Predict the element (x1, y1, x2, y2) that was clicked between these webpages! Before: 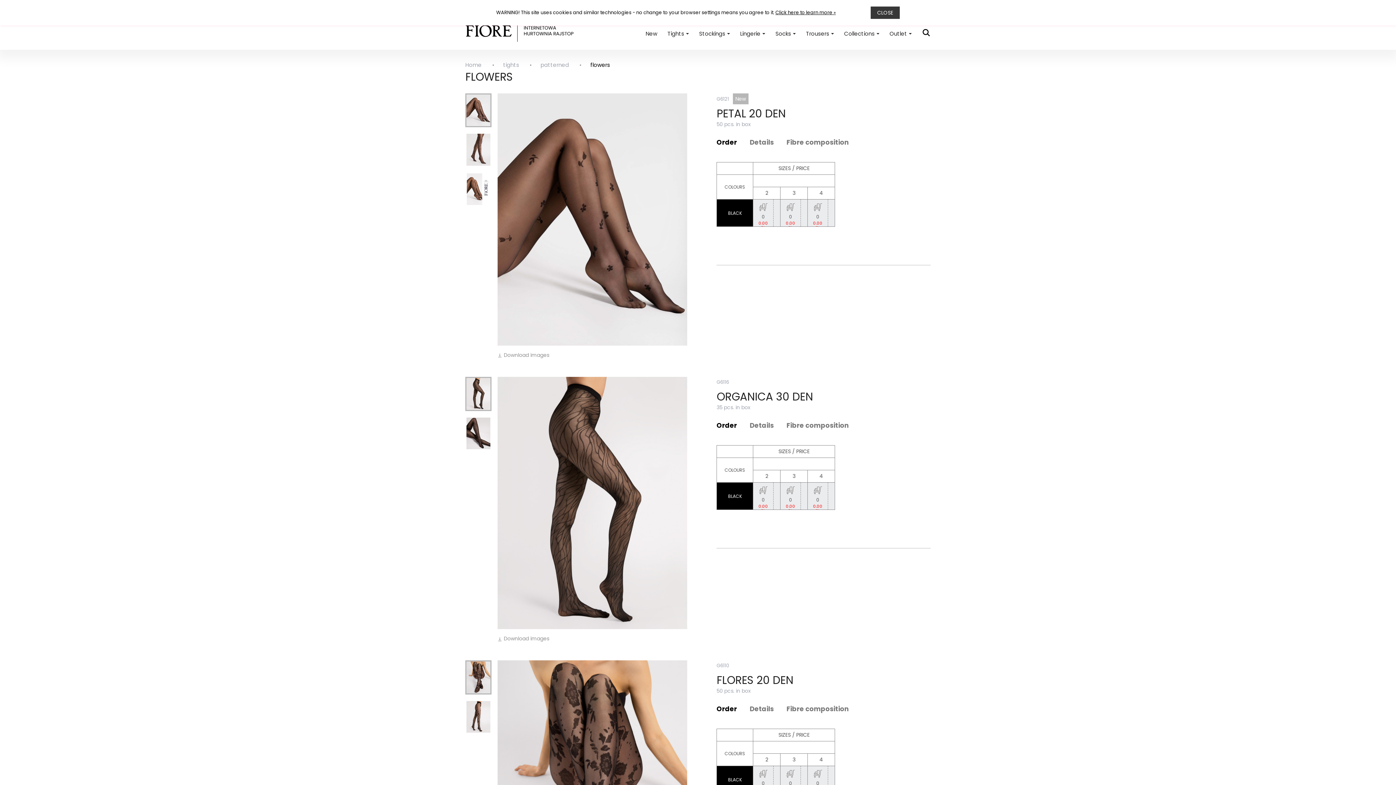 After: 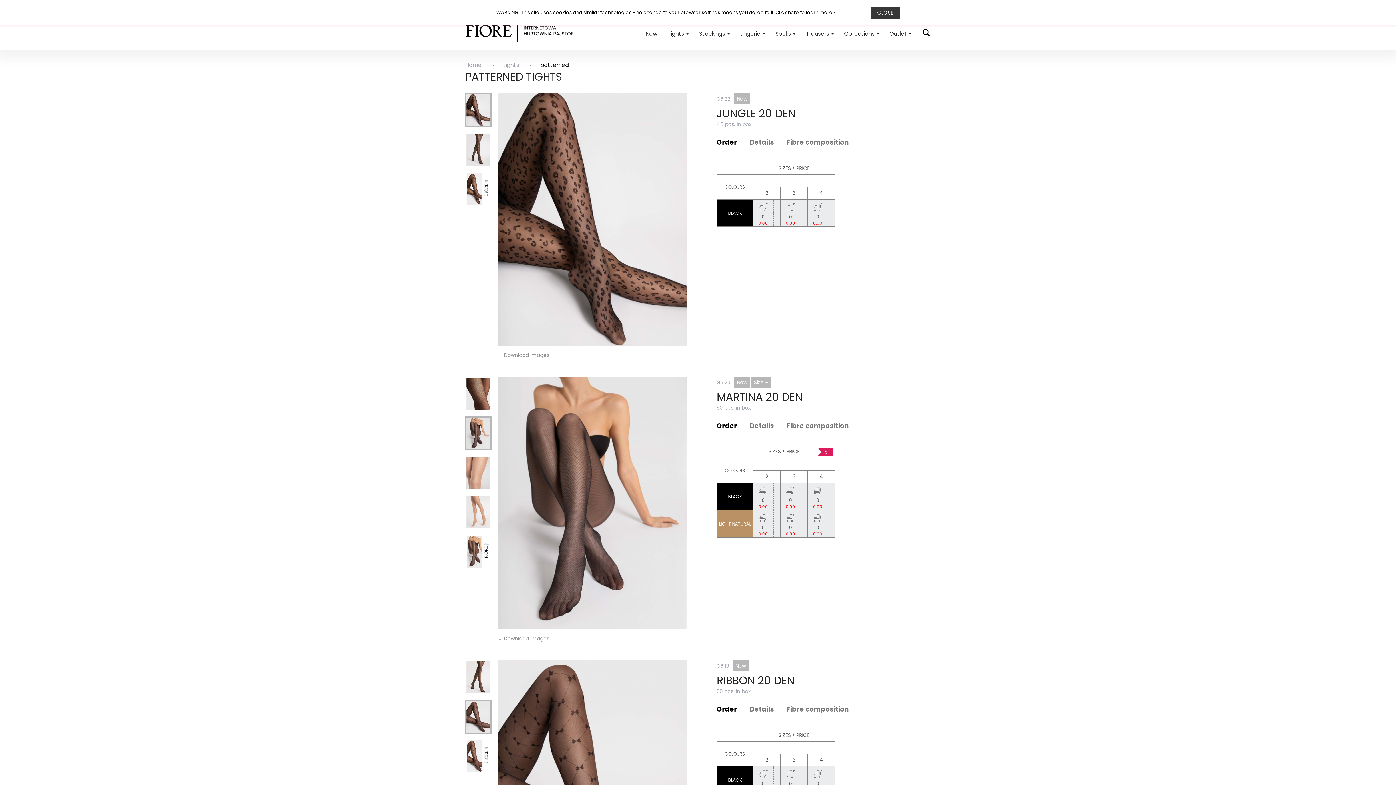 Action: label: patterned bbox: (540, 61, 572, 68)